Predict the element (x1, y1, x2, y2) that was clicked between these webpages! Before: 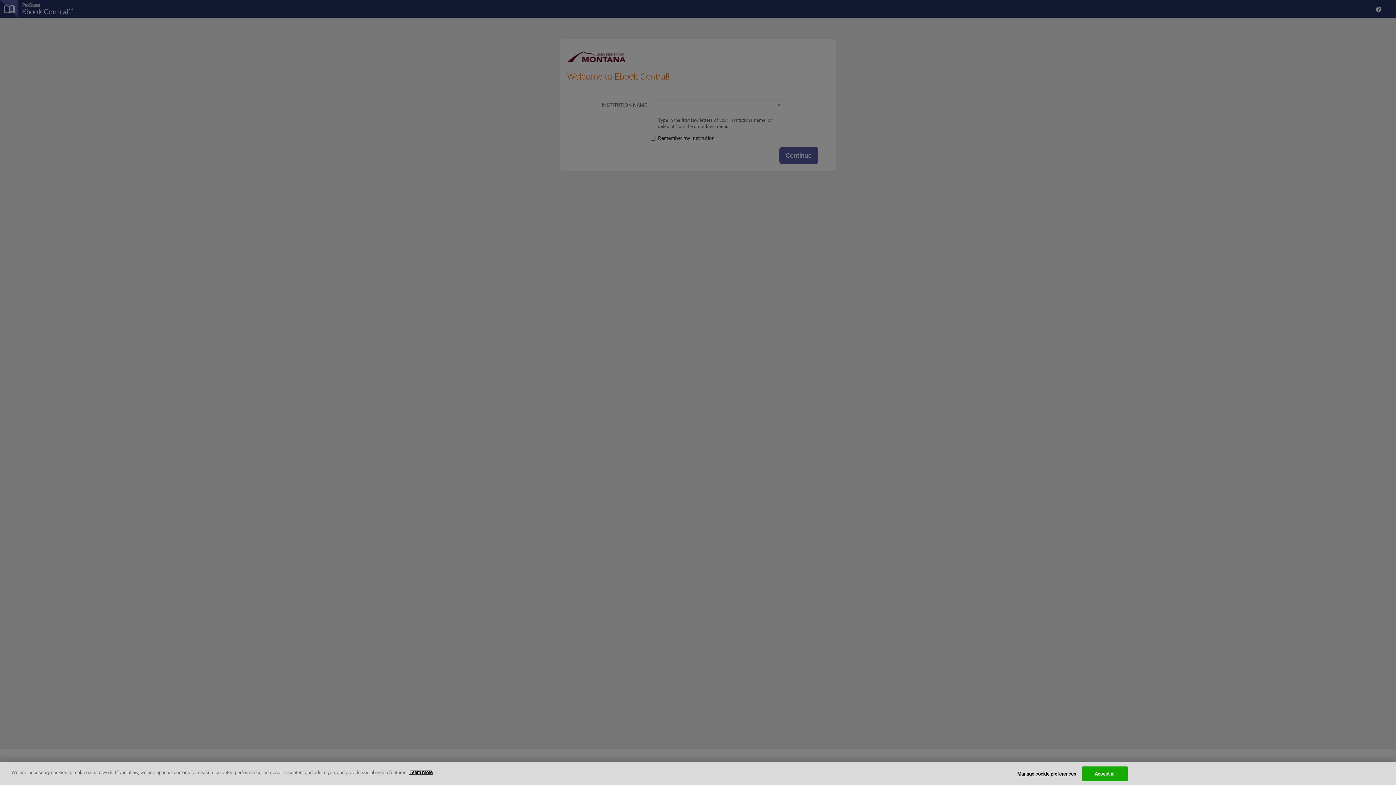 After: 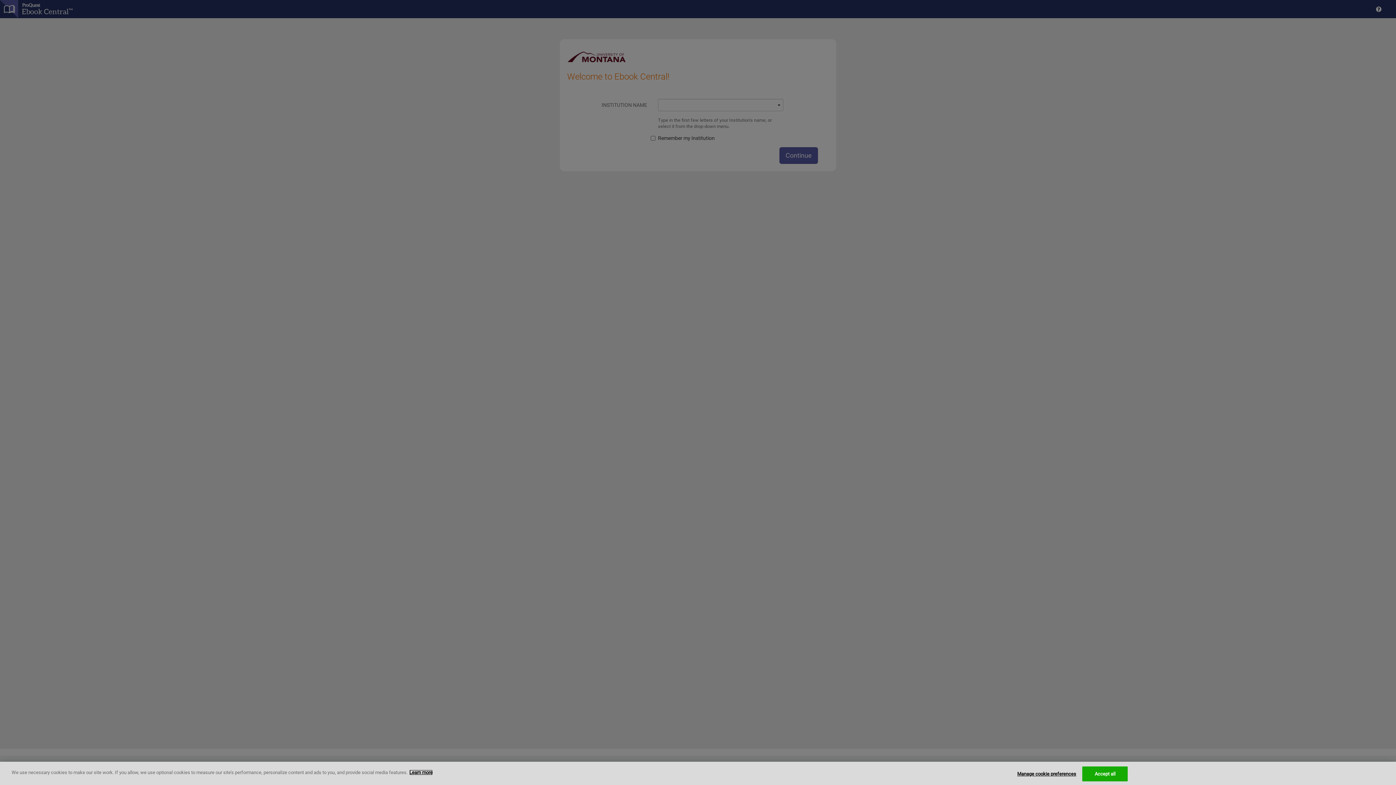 Action: bbox: (409, 770, 432, 775) label: More information about your privacy, opens in a new tab